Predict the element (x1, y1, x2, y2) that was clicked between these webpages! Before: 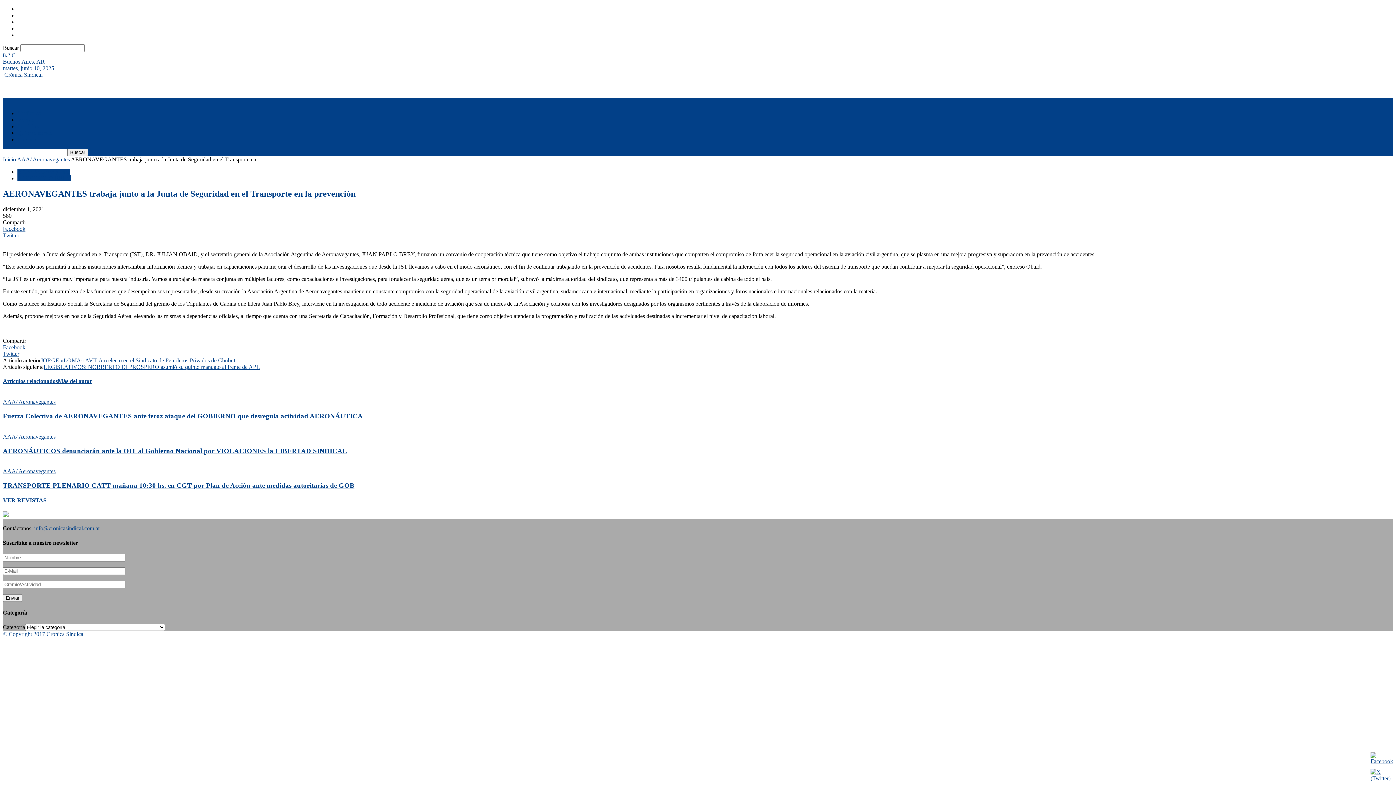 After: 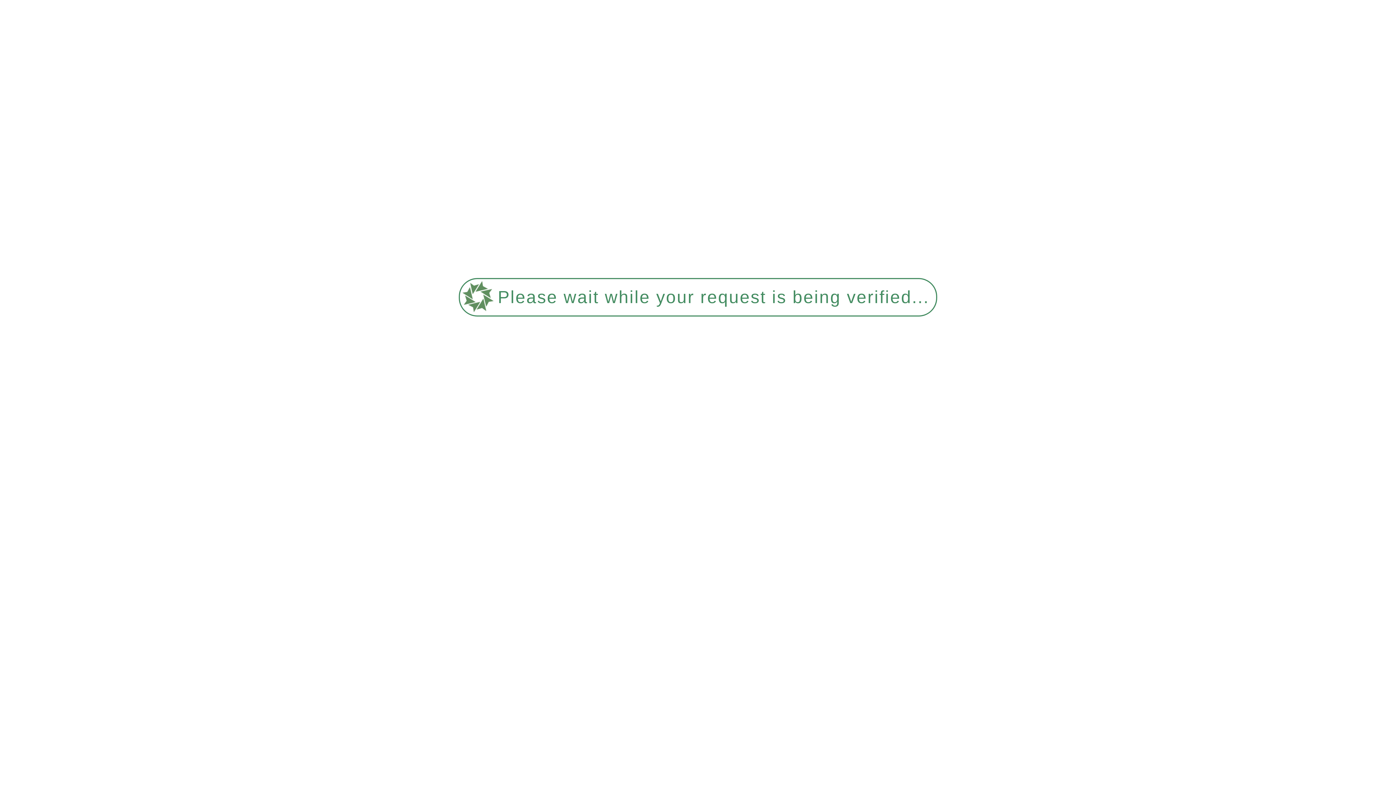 Action: bbox: (2, 512, 8, 518)